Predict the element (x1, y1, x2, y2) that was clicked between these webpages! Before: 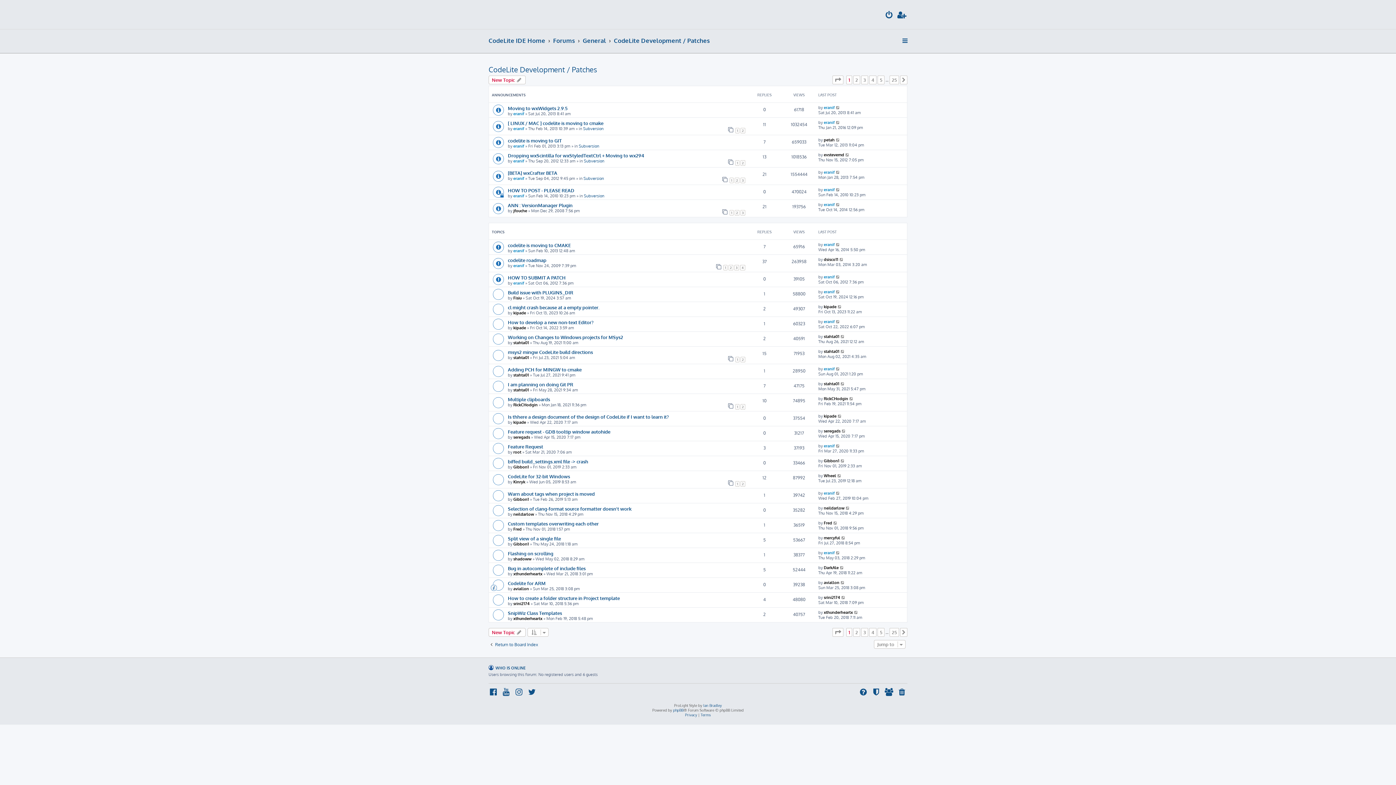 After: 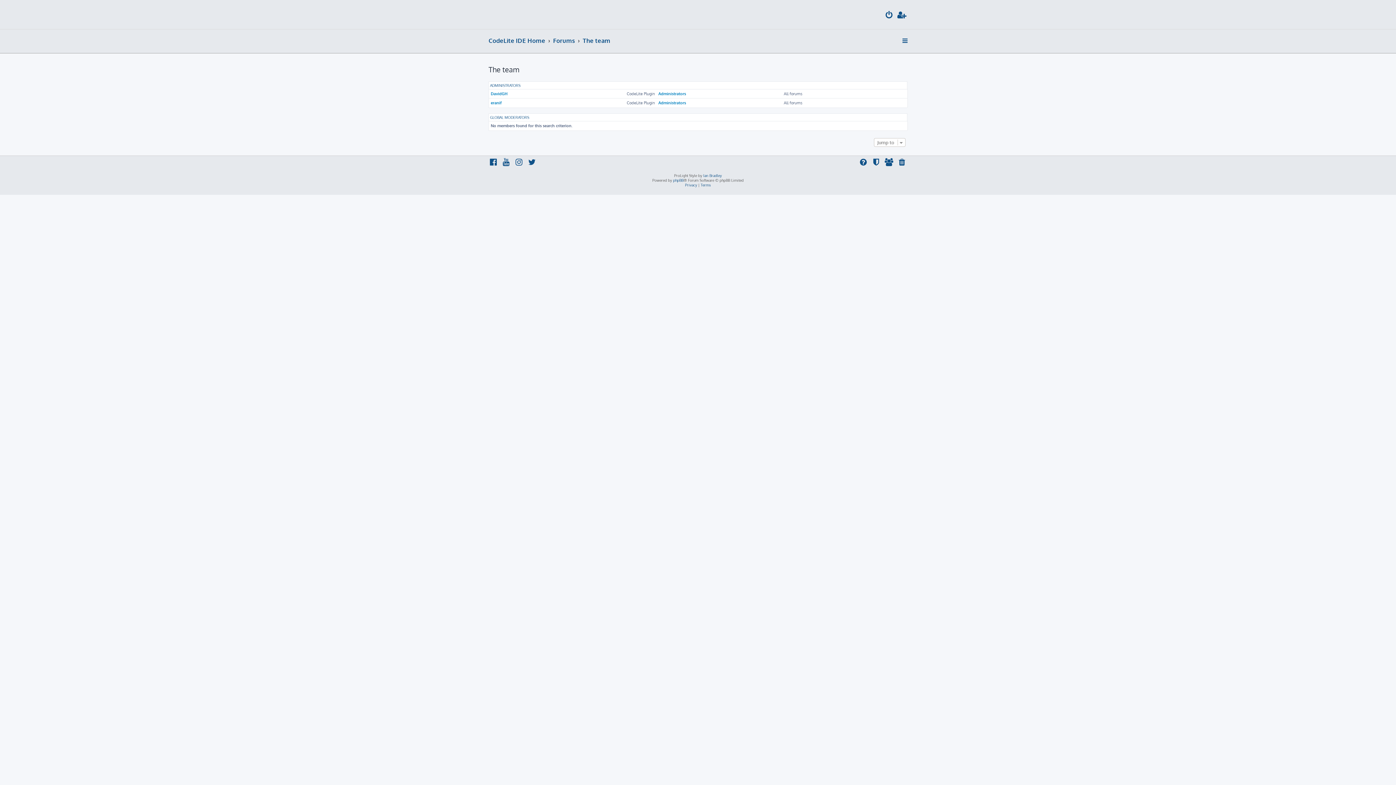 Action: bbox: (871, 688, 881, 698)